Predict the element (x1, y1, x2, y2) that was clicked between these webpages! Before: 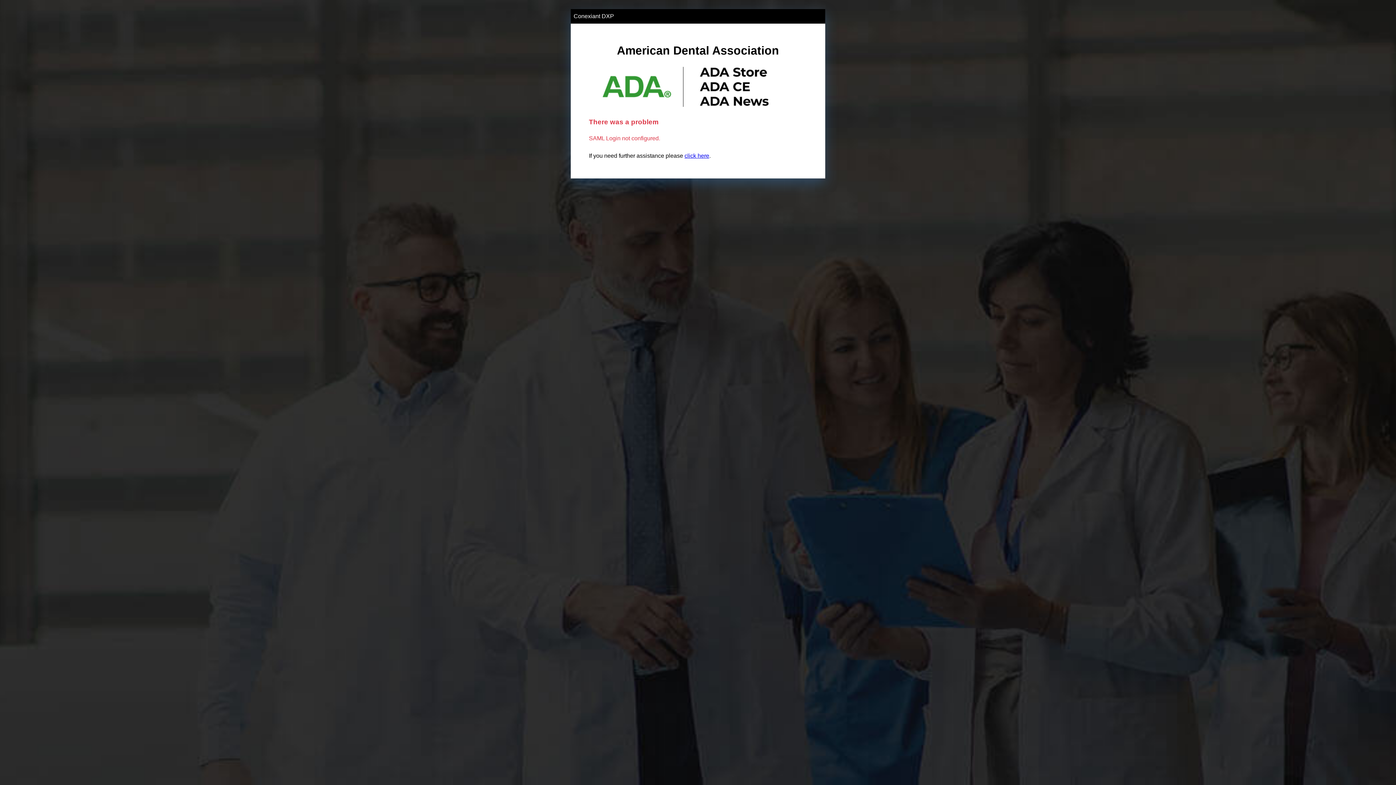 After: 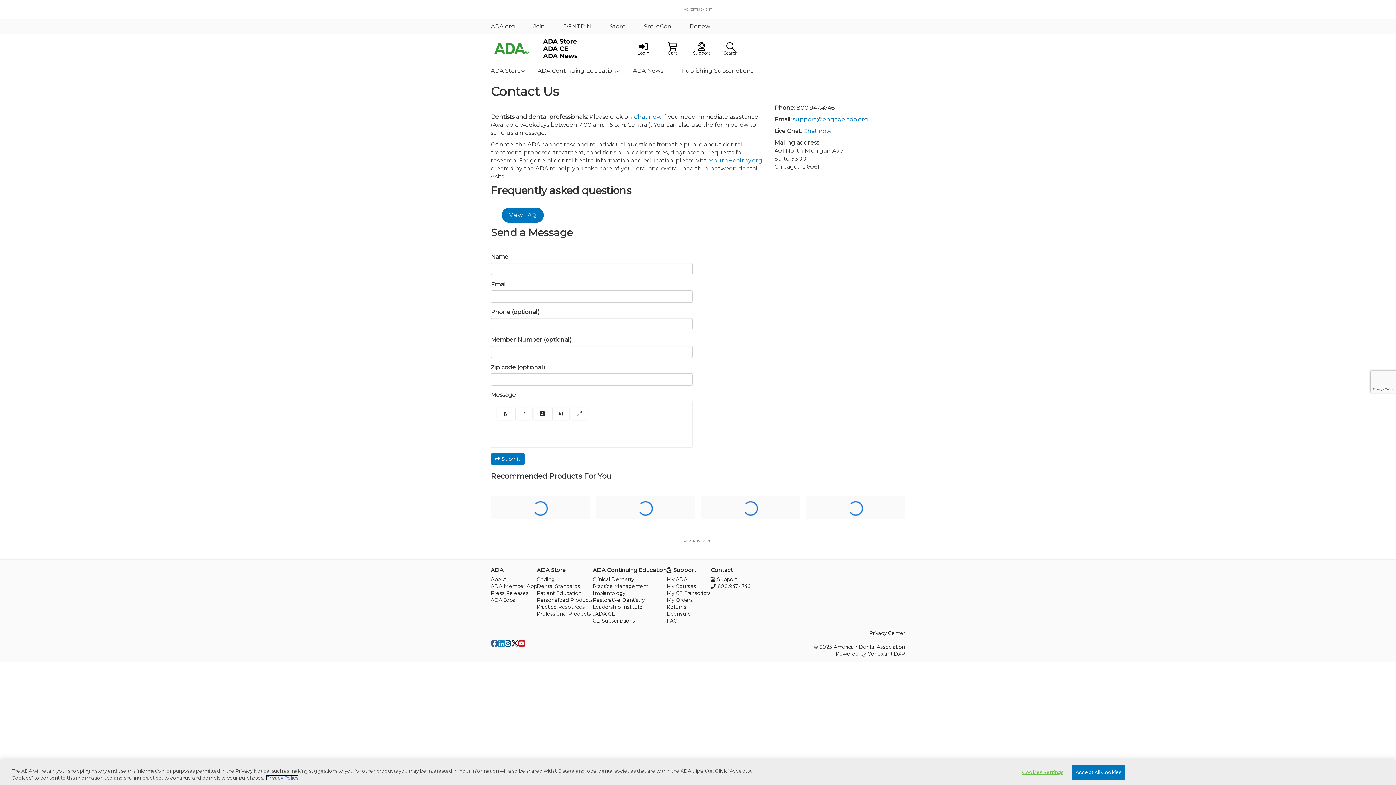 Action: bbox: (684, 152, 709, 158) label: click here